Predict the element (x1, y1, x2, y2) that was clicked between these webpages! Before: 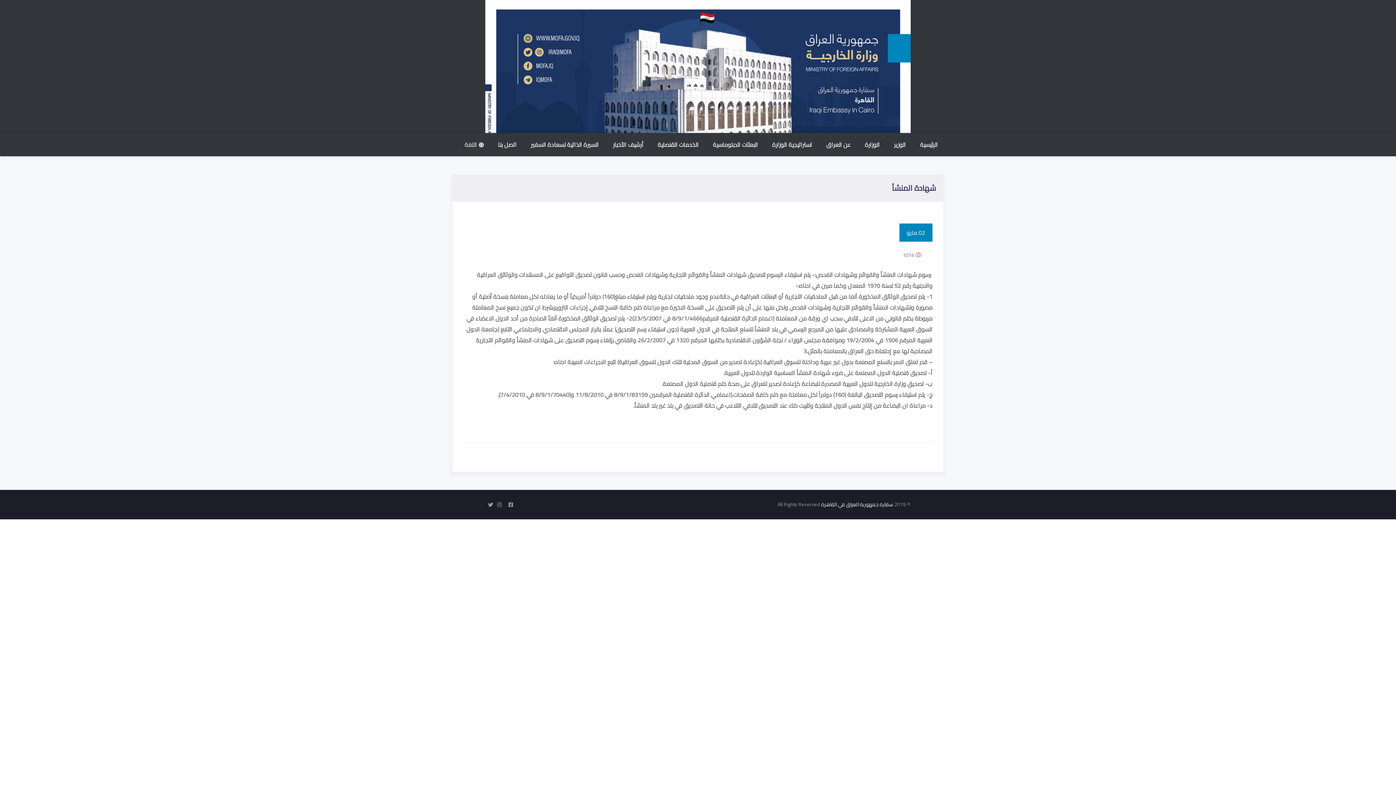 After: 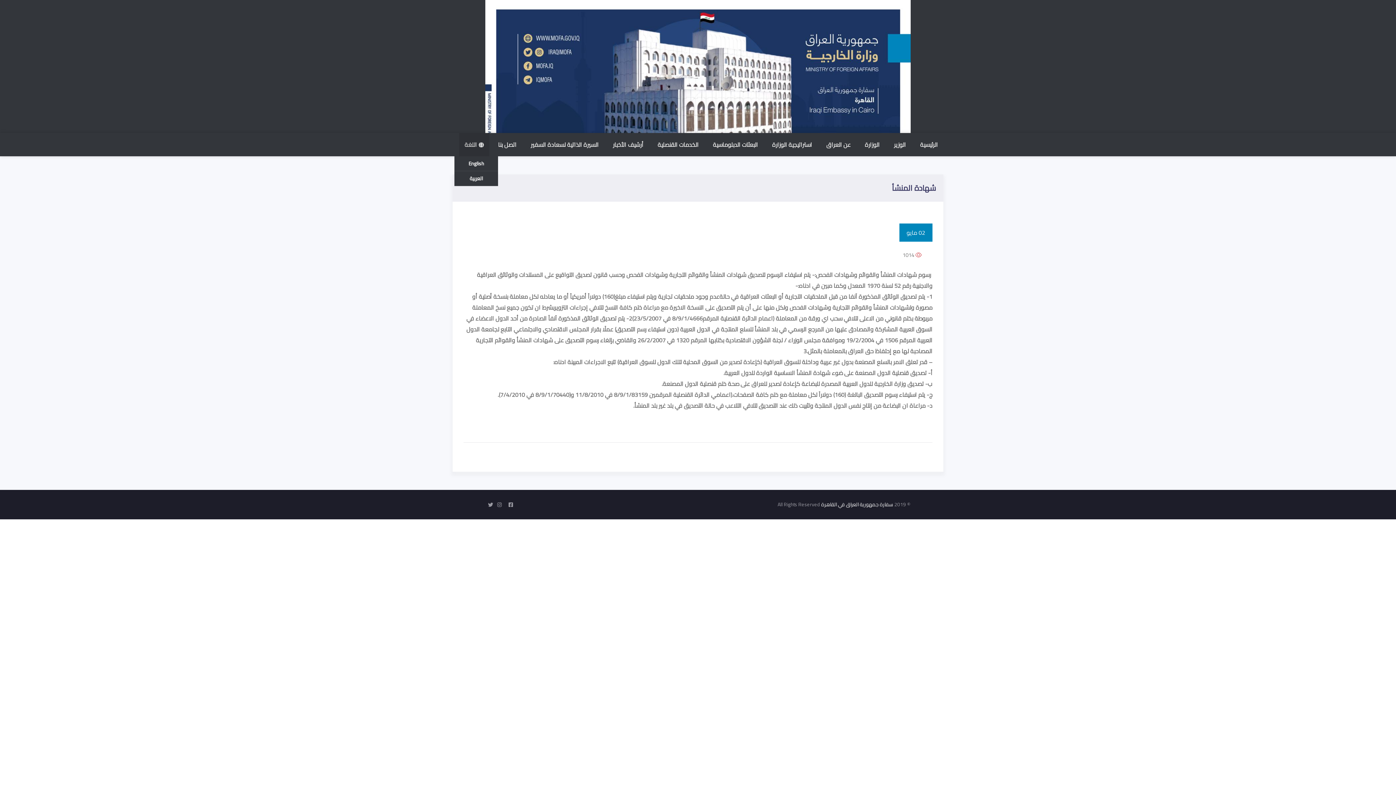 Action: bbox: (459, 133, 489, 156) label: اللغة